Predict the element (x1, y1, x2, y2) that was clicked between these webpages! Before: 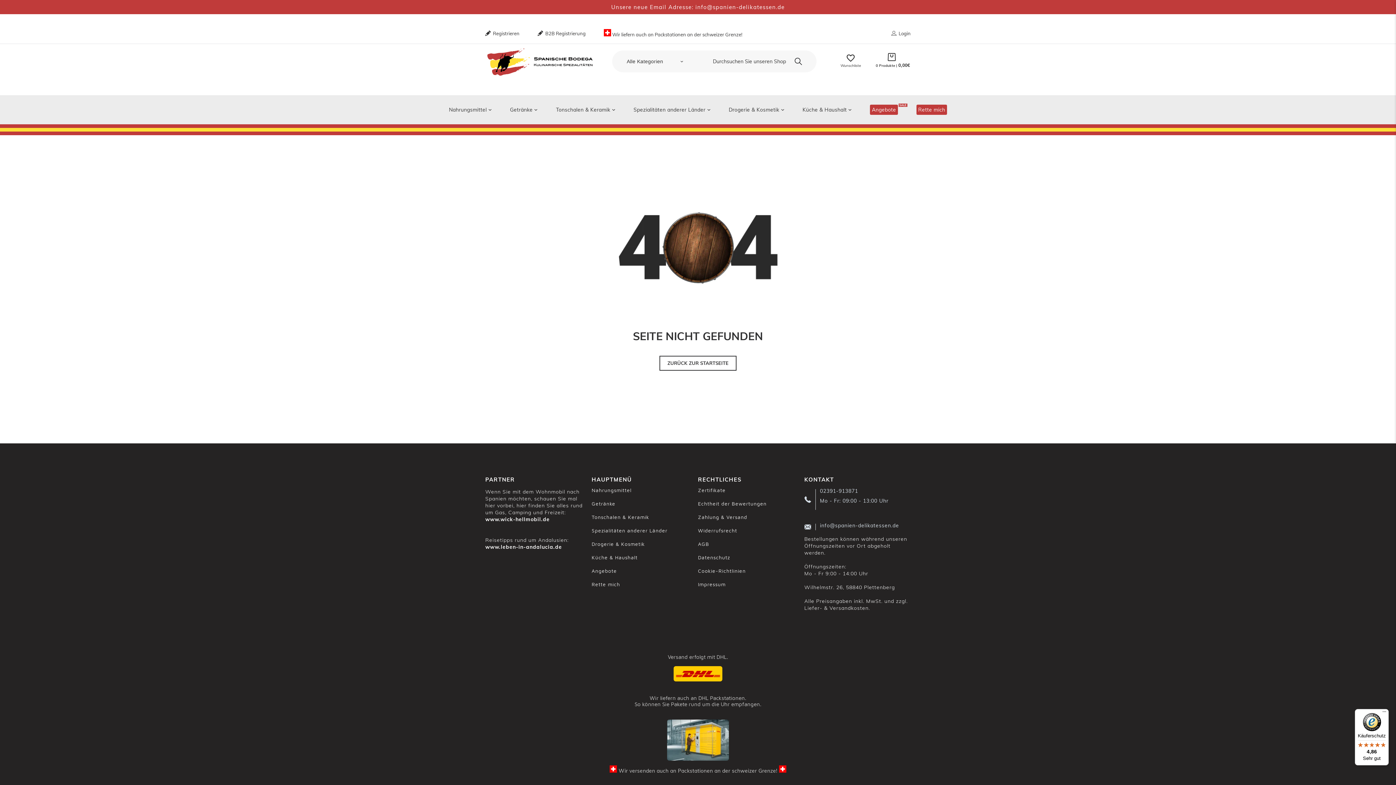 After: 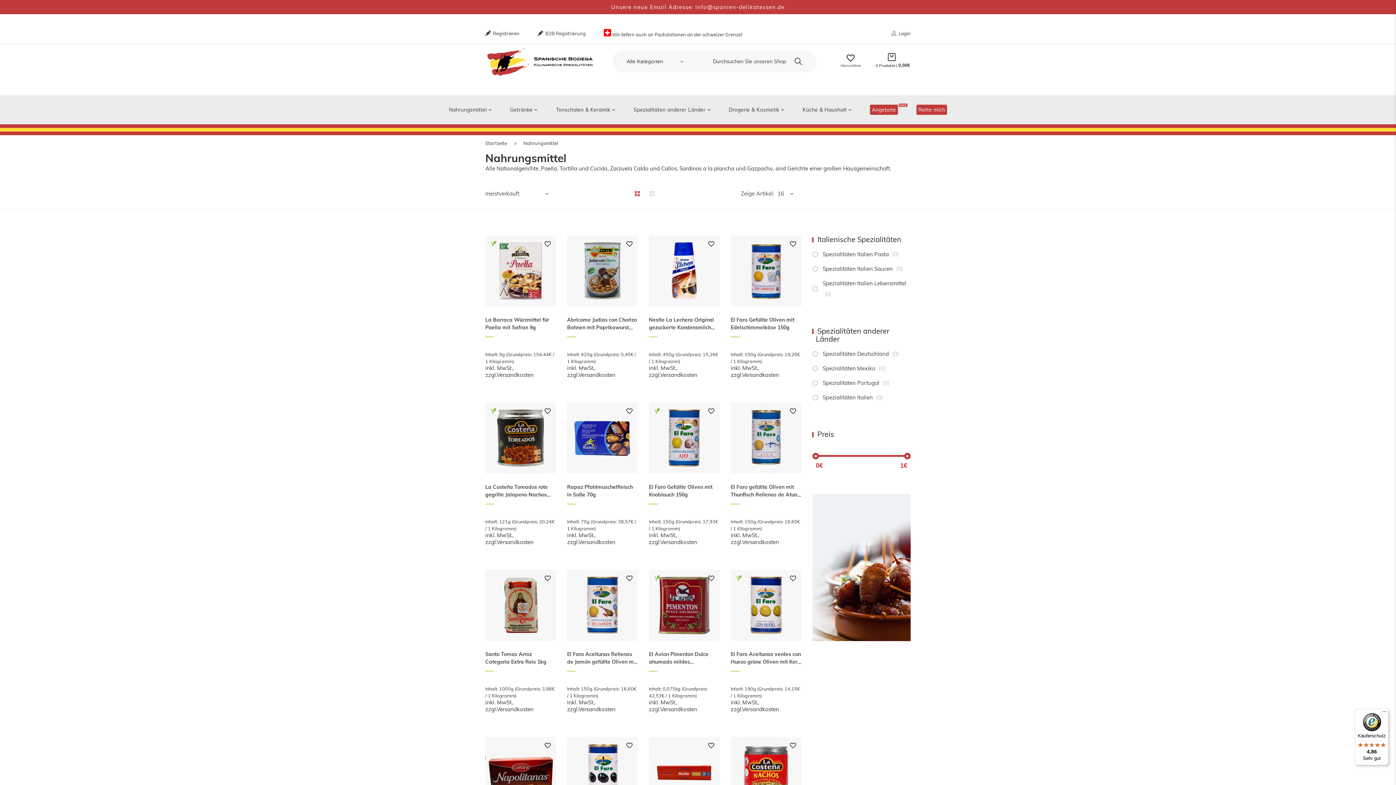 Action: label: Nahrungsmittel bbox: (591, 487, 631, 493)